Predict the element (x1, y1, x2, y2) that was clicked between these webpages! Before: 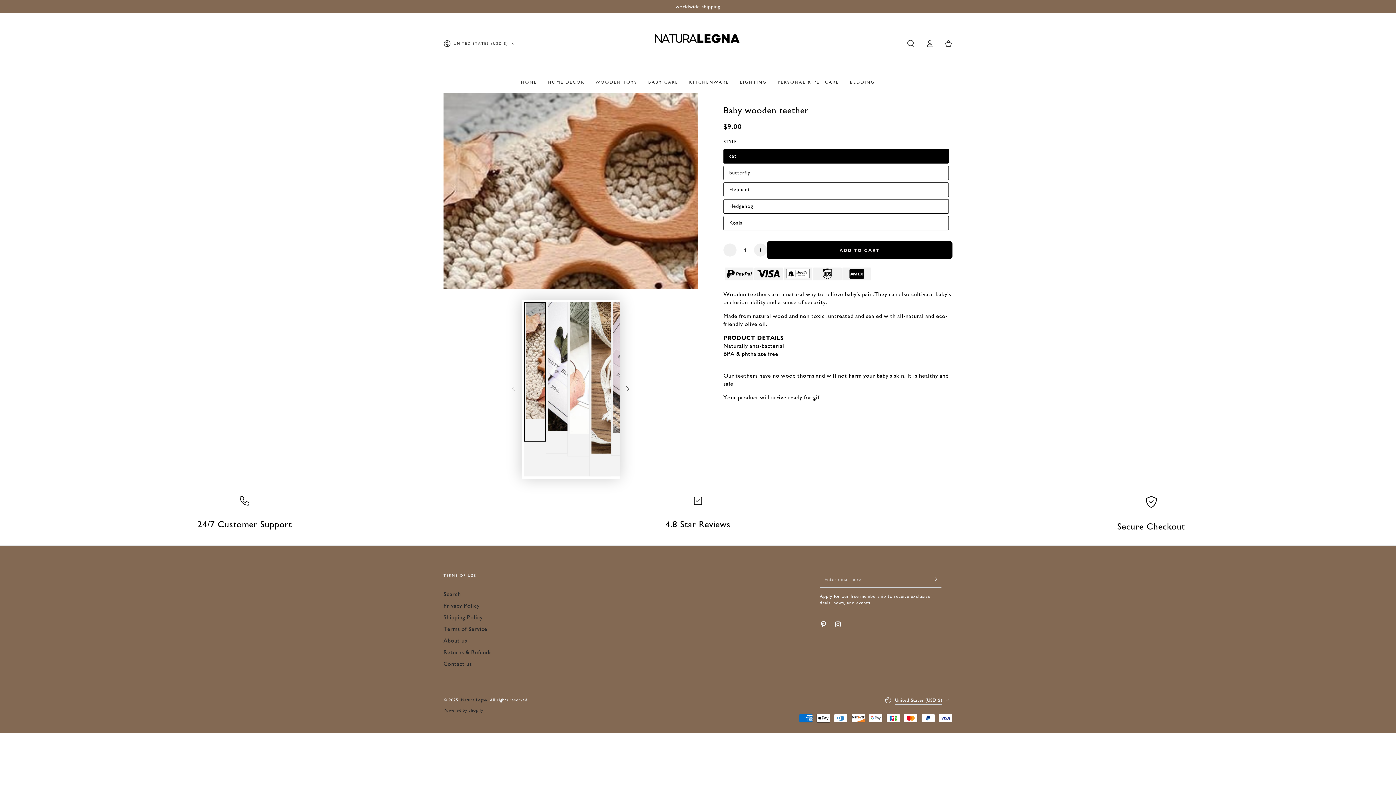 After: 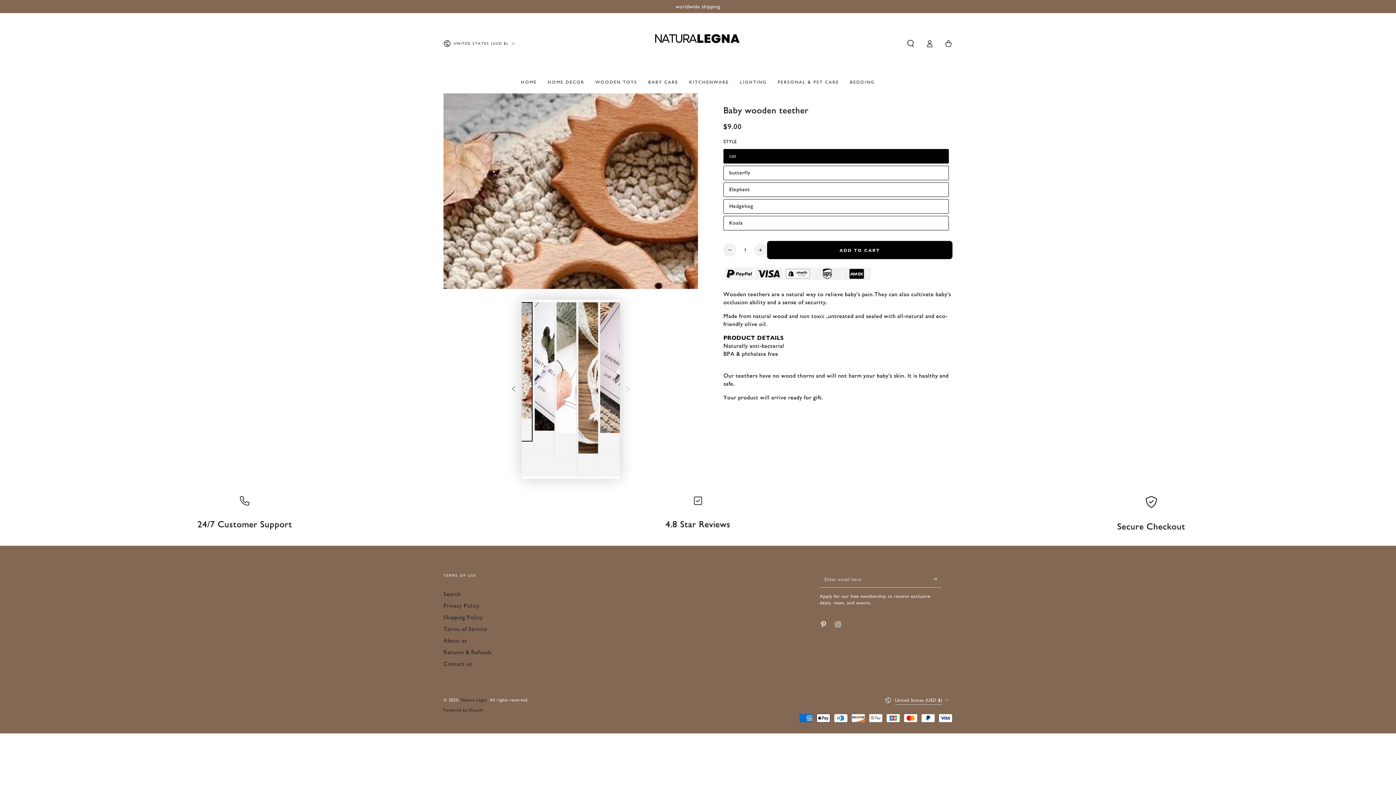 Action: bbox: (620, 381, 636, 397) label: Slide right